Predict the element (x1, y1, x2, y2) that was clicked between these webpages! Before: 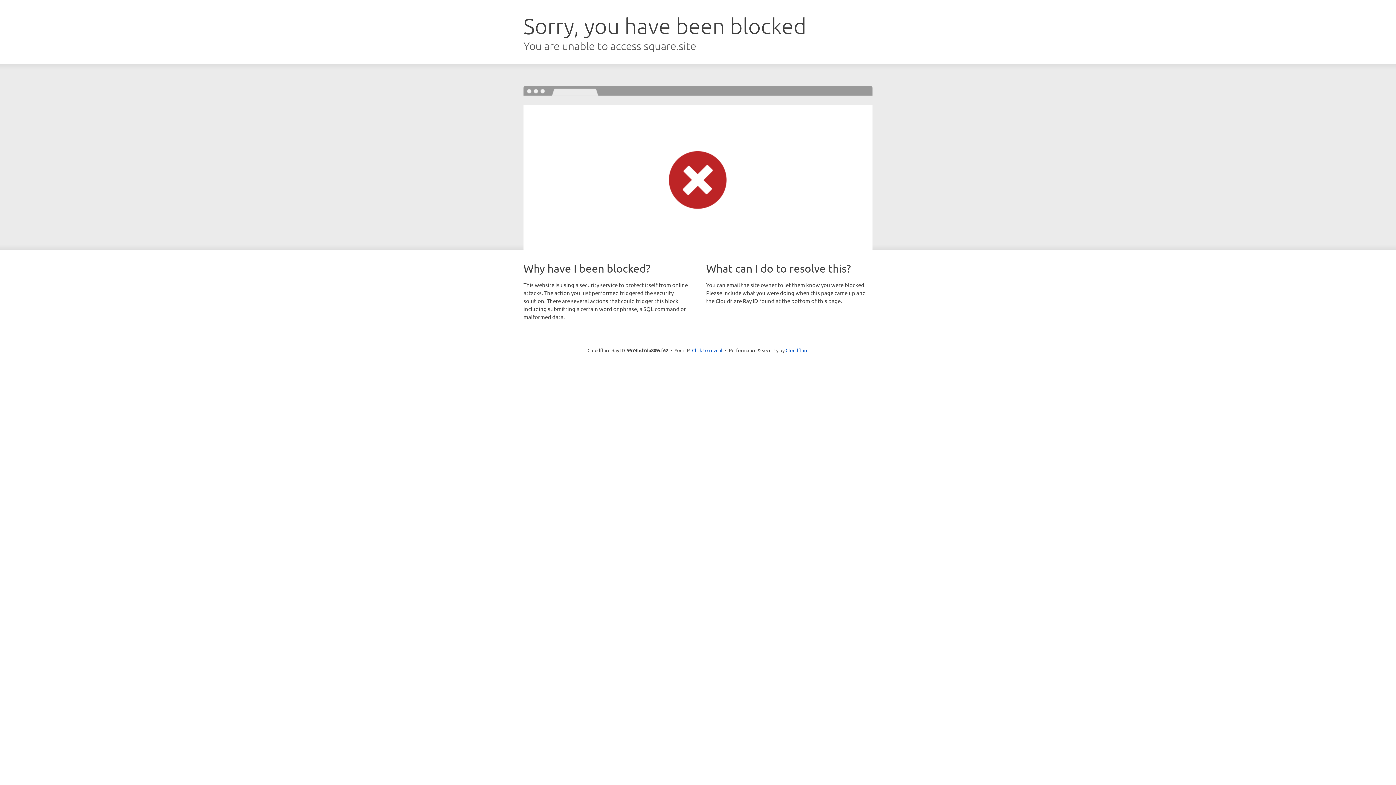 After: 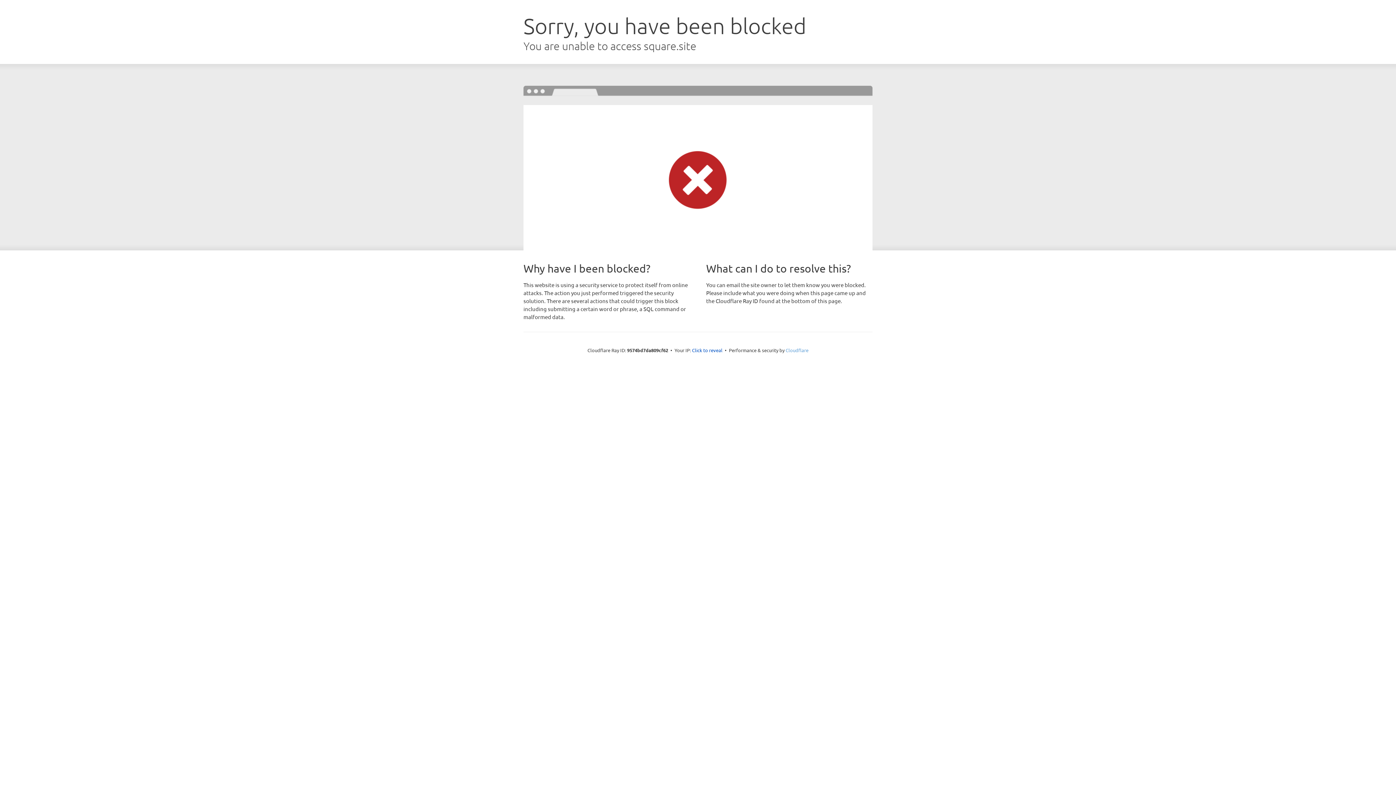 Action: label: Cloudflare bbox: (785, 347, 808, 353)